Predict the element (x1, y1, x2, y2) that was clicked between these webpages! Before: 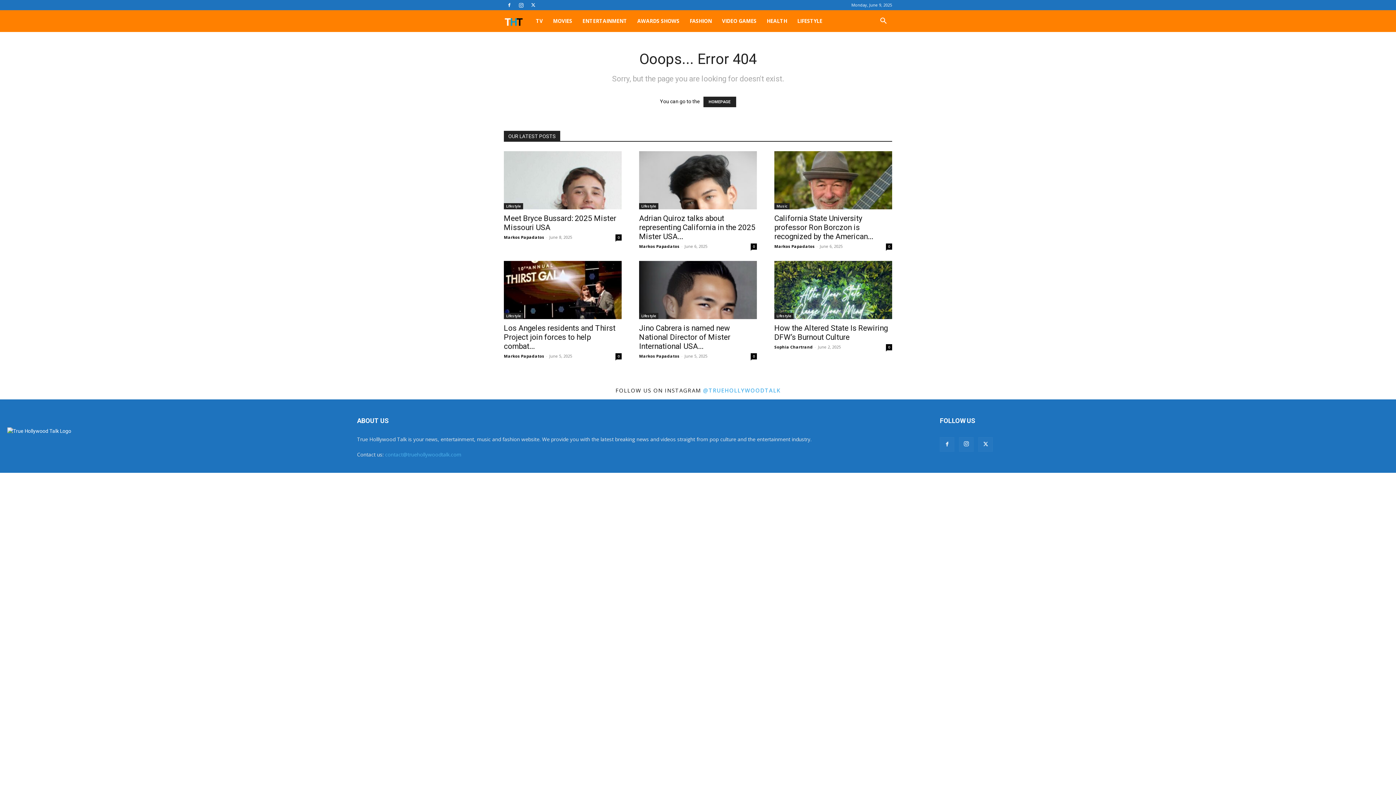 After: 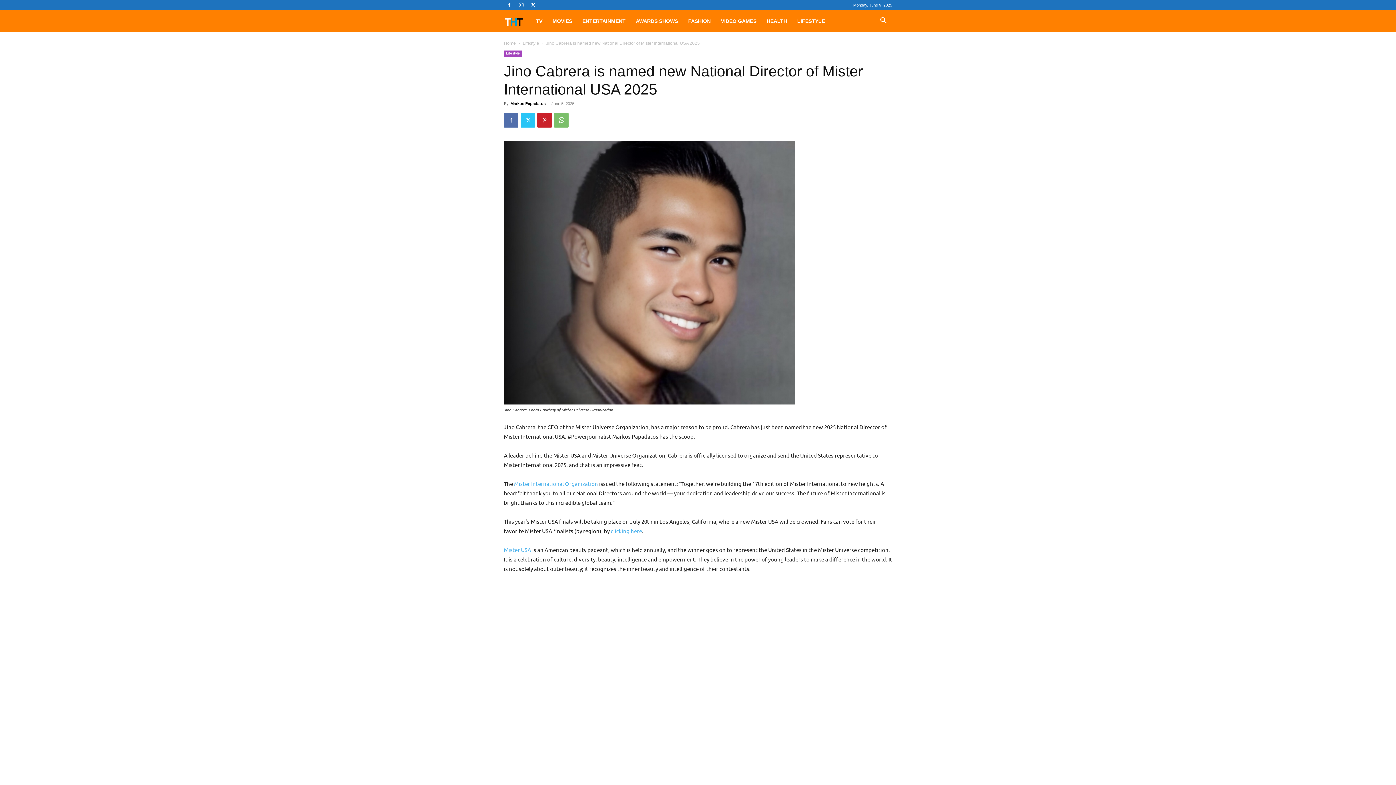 Action: bbox: (750, 353, 757, 359) label: 0